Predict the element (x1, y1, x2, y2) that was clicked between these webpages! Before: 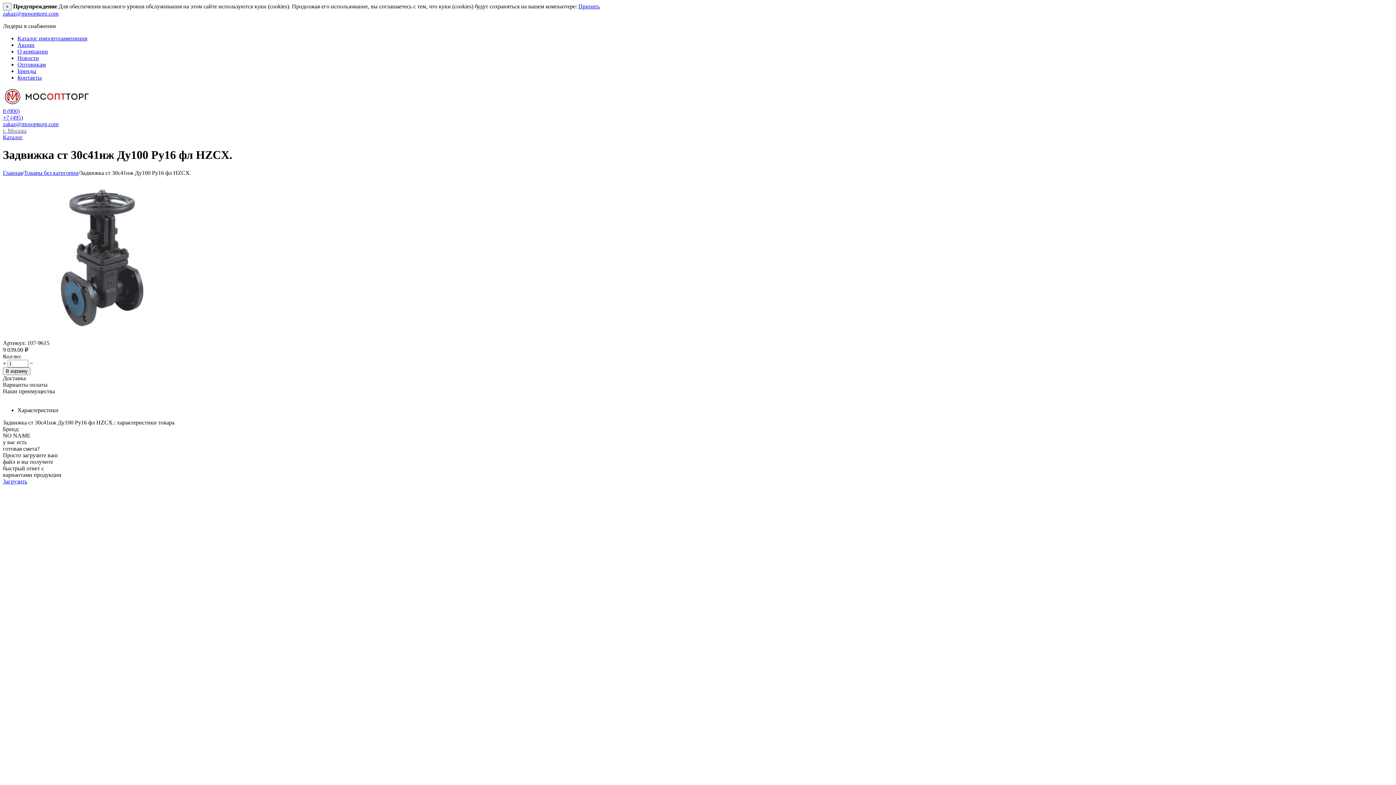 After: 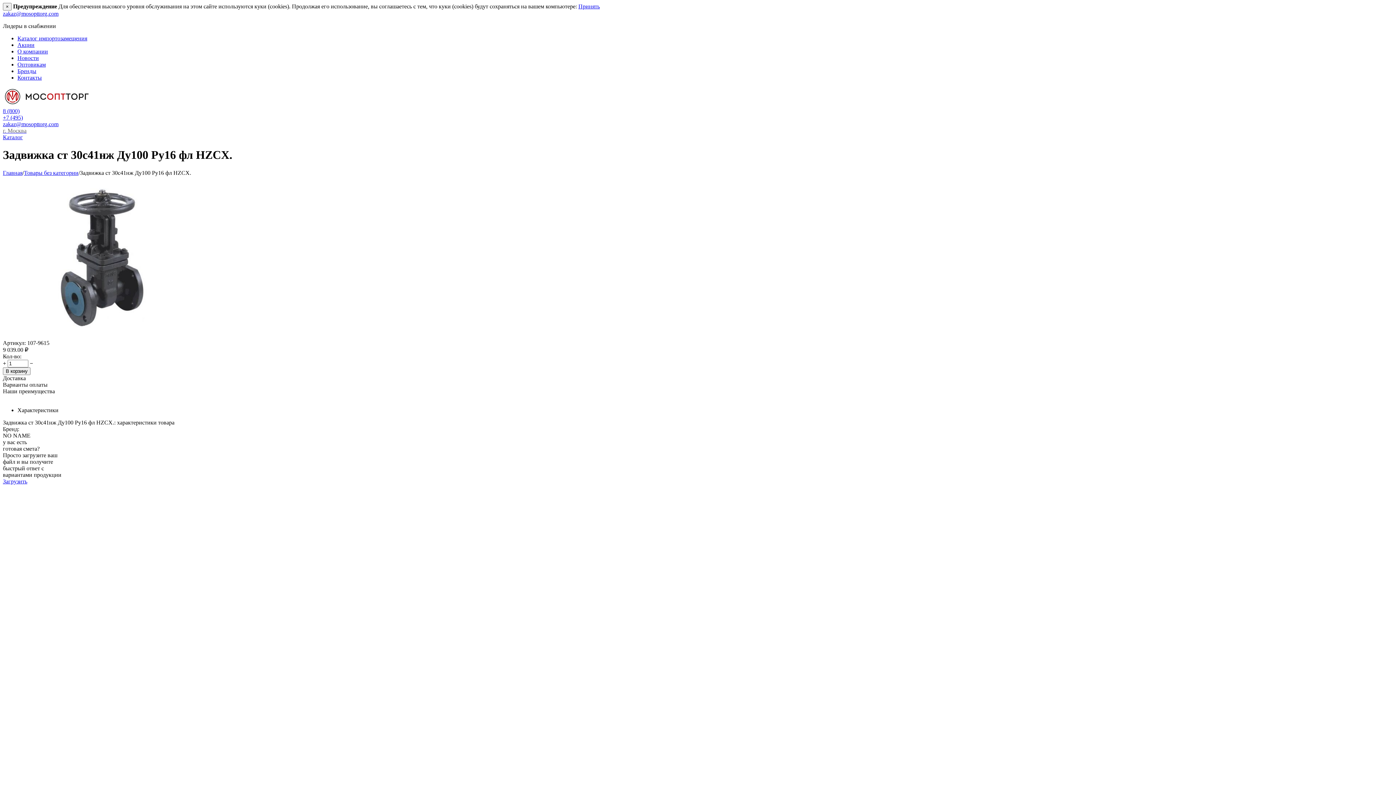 Action: bbox: (17, 35, 87, 41) label: Каталог импортозамещения